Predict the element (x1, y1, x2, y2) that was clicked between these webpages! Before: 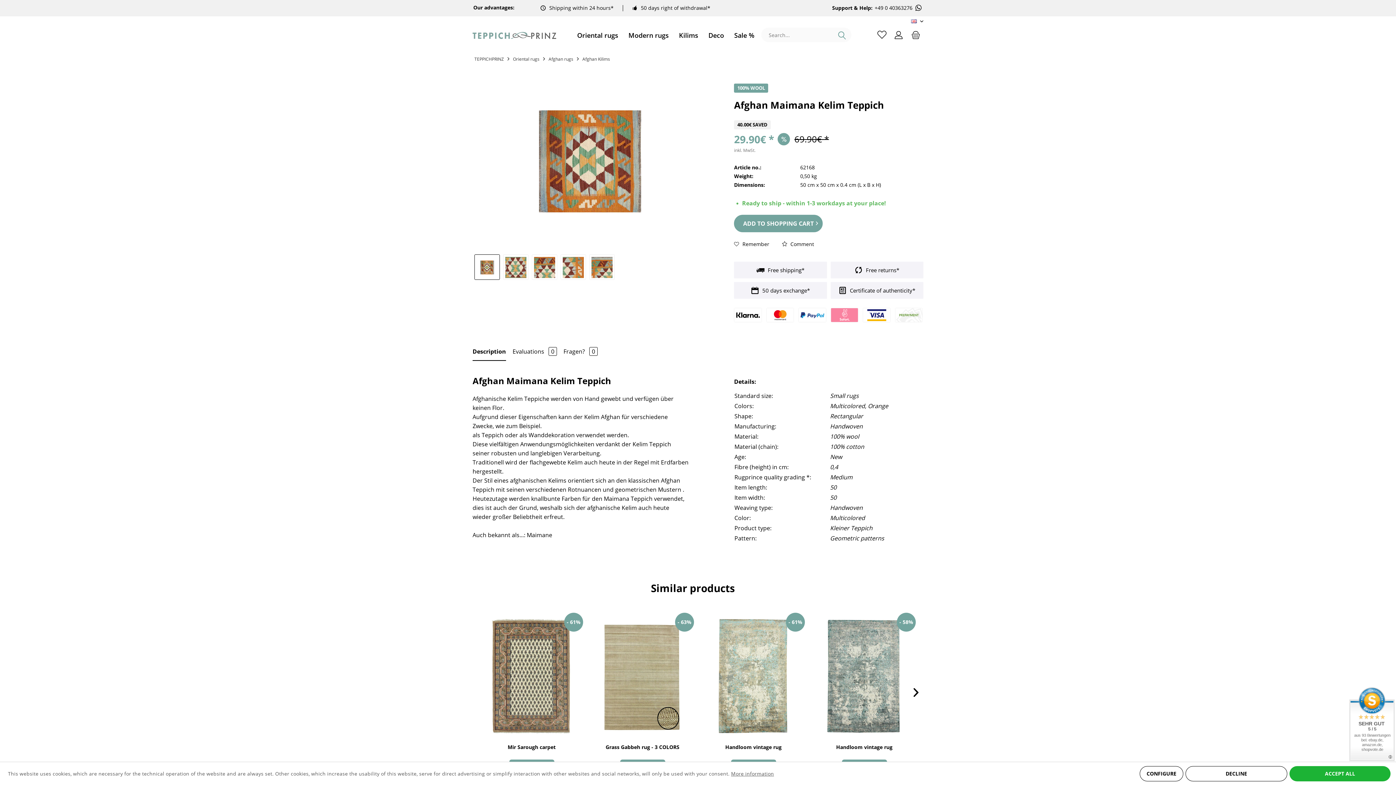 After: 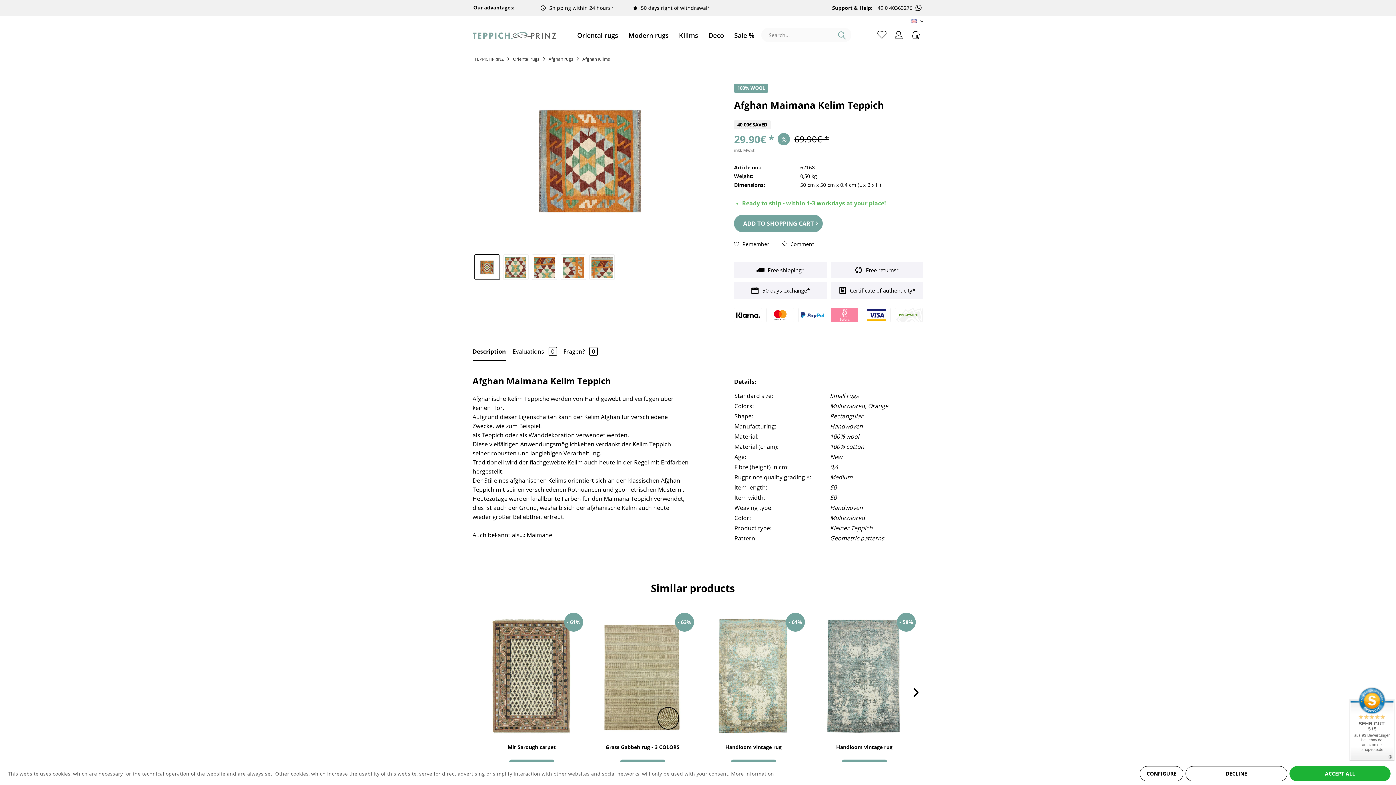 Action: bbox: (472, 342, 506, 360) label: Description